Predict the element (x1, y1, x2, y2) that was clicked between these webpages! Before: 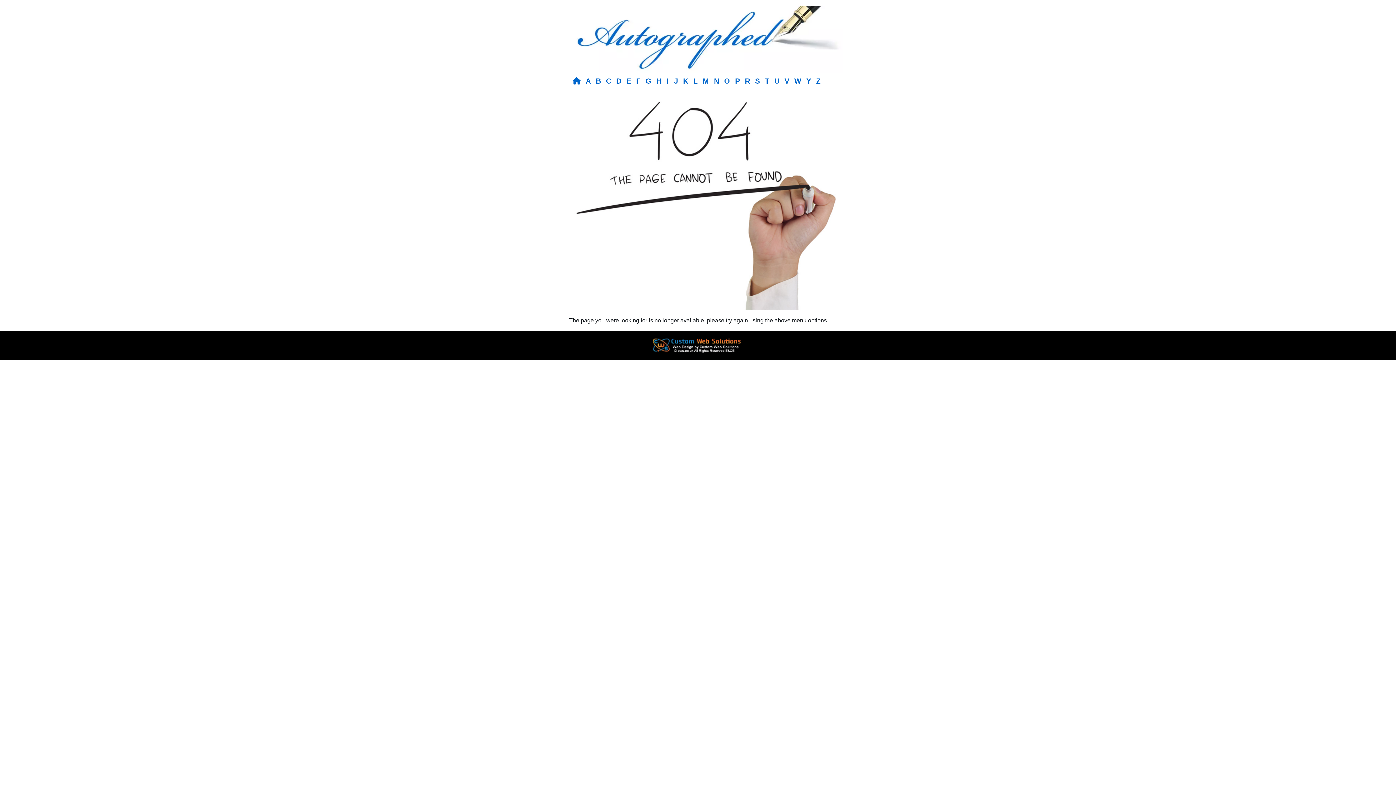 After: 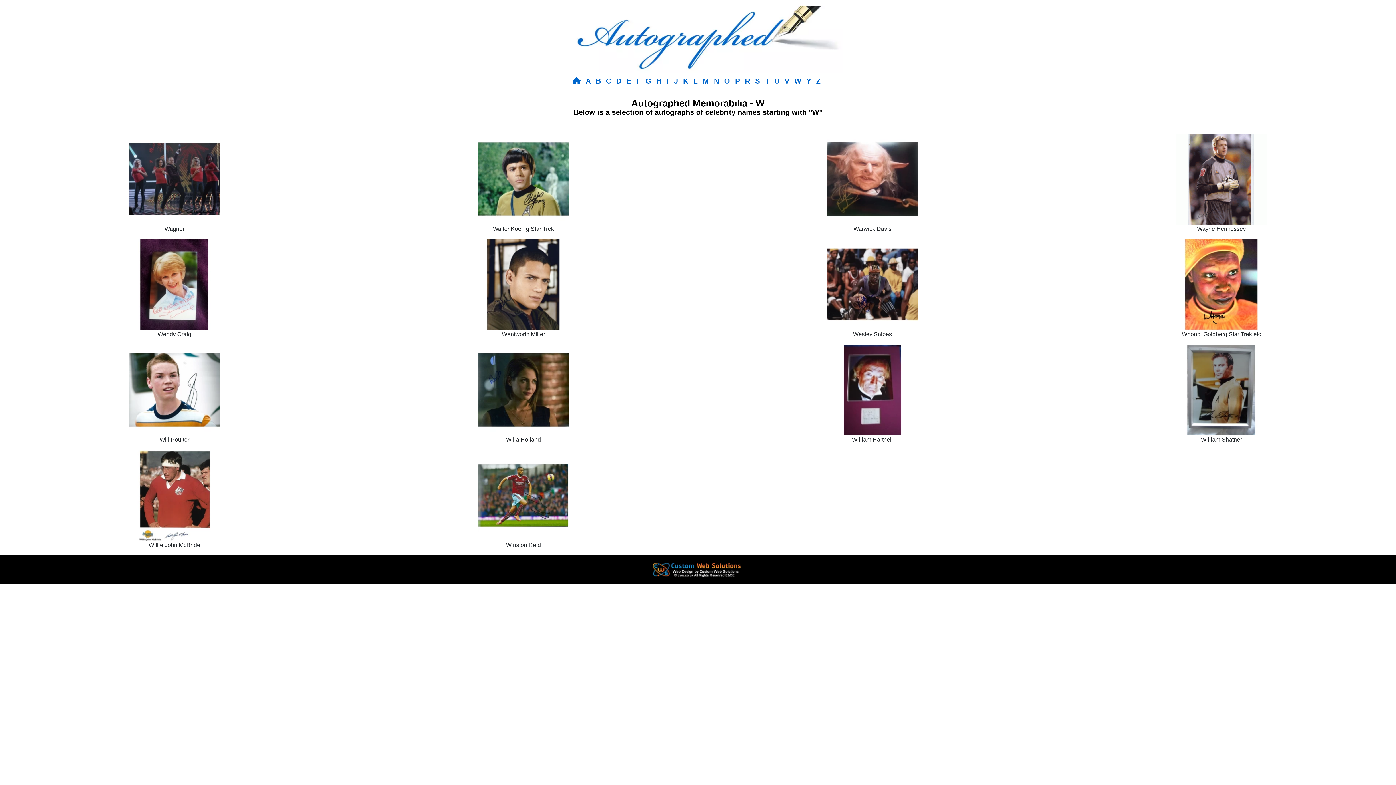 Action: label: W bbox: (794, 77, 804, 85)